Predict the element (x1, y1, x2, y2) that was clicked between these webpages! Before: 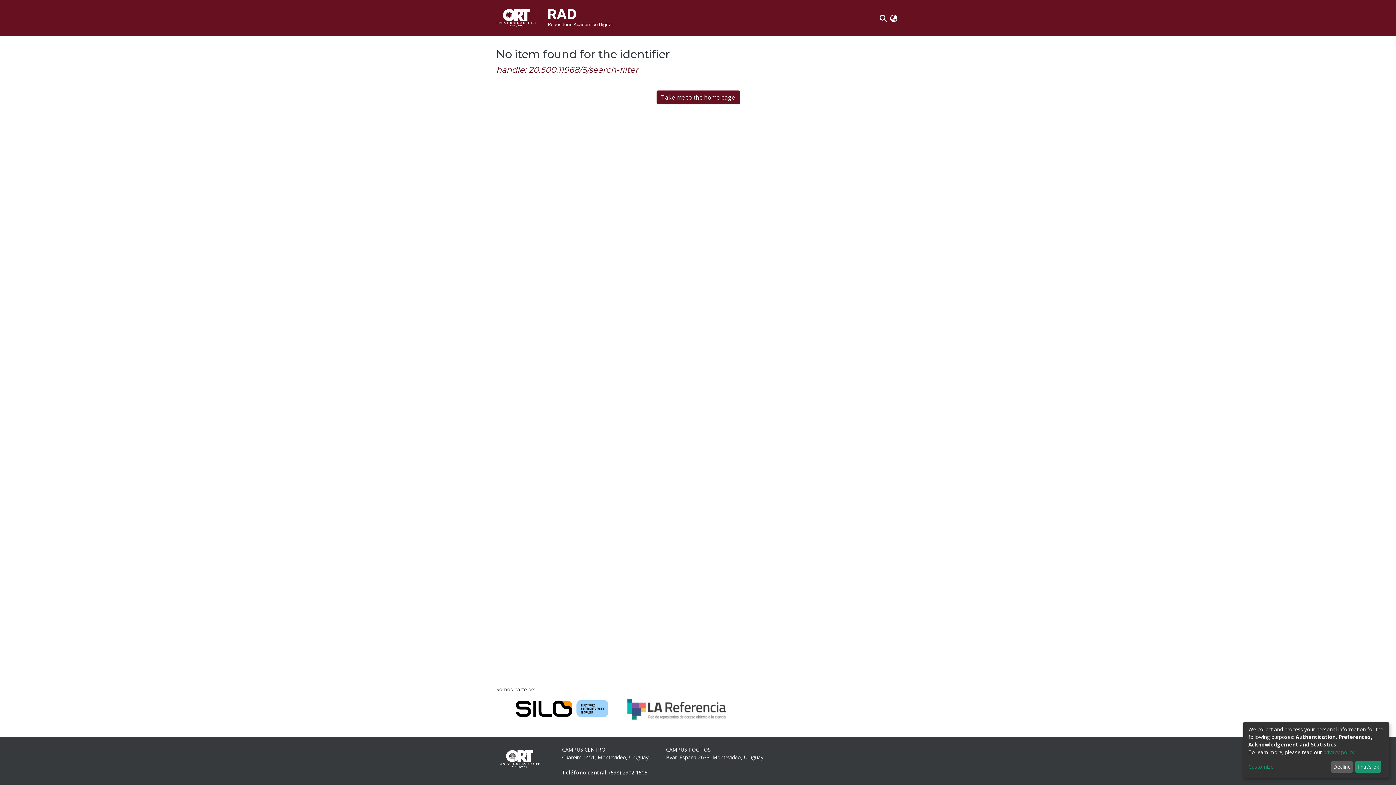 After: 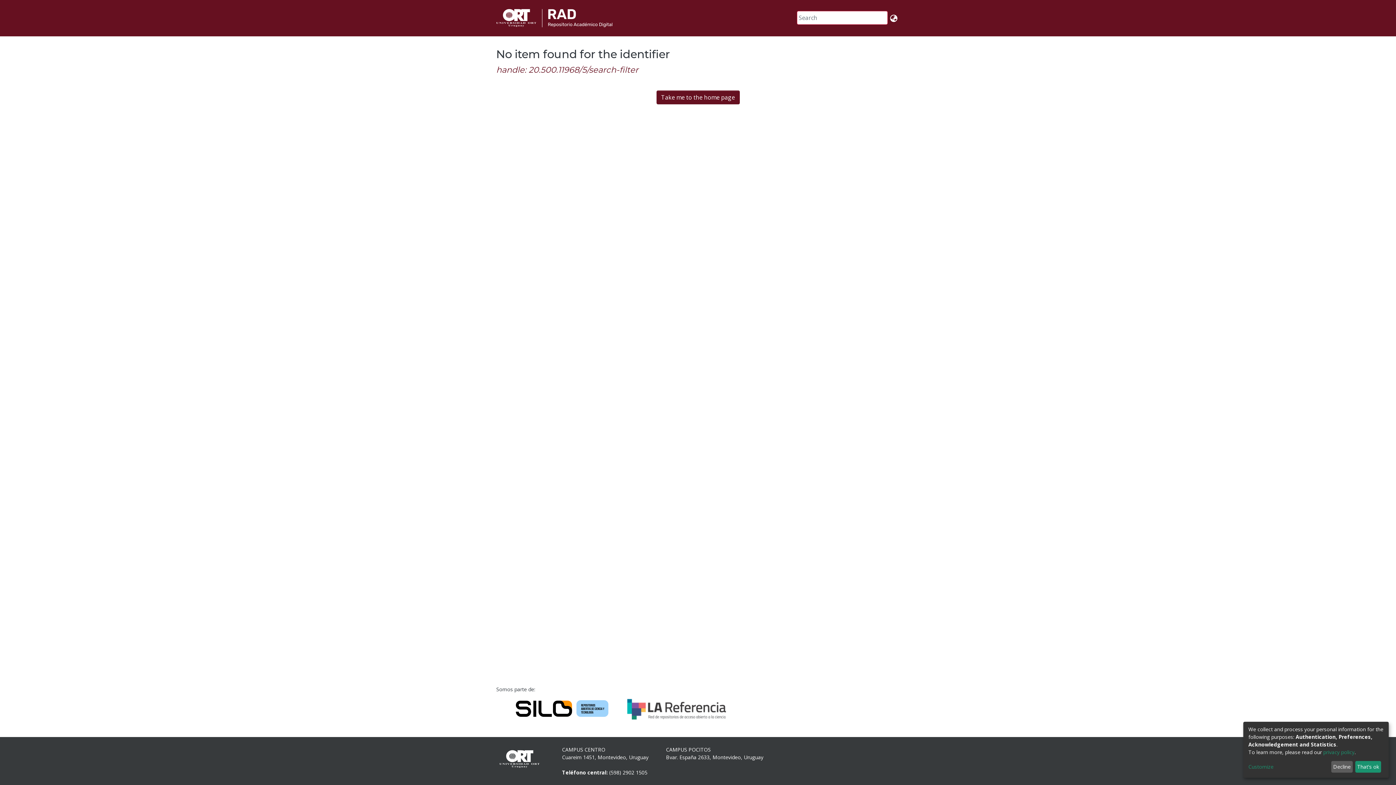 Action: bbox: (878, 14, 888, 22)